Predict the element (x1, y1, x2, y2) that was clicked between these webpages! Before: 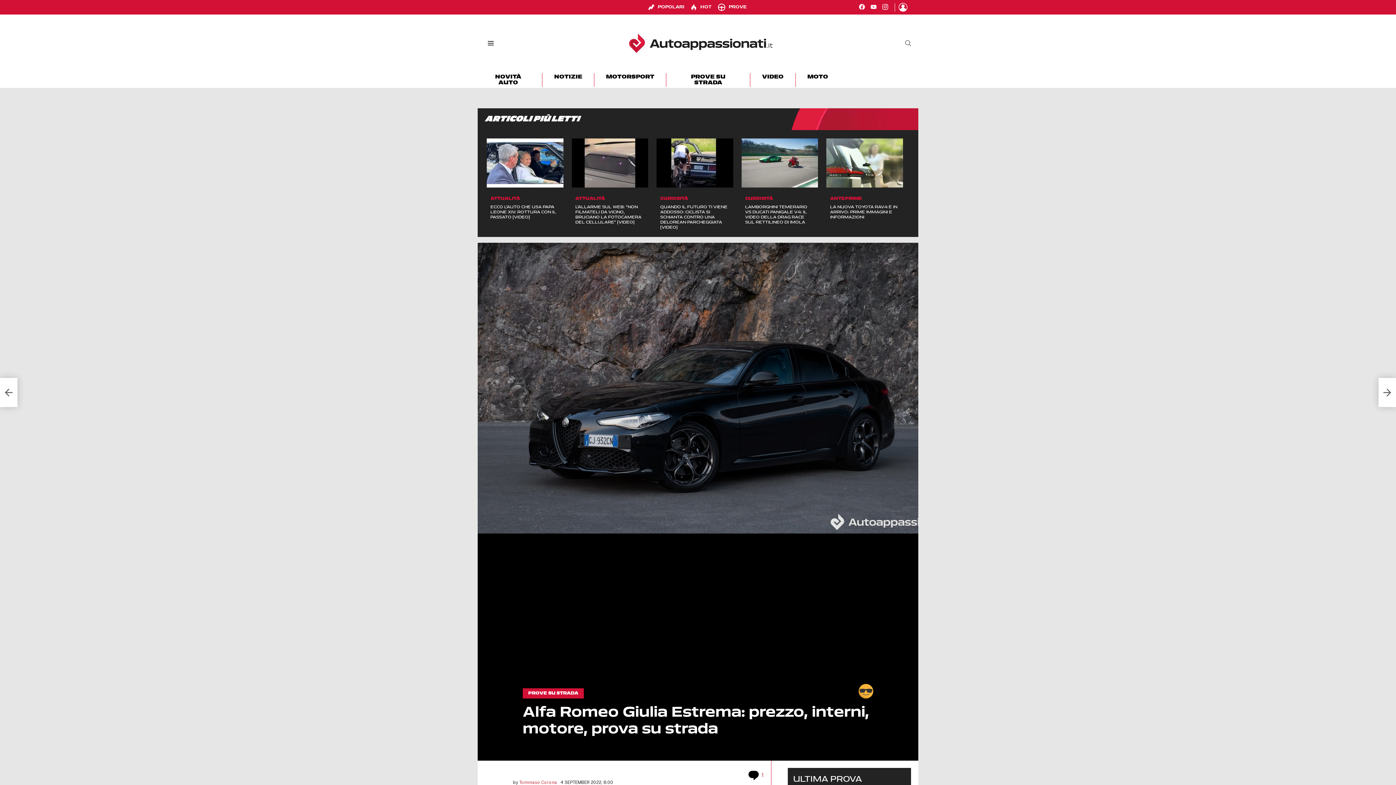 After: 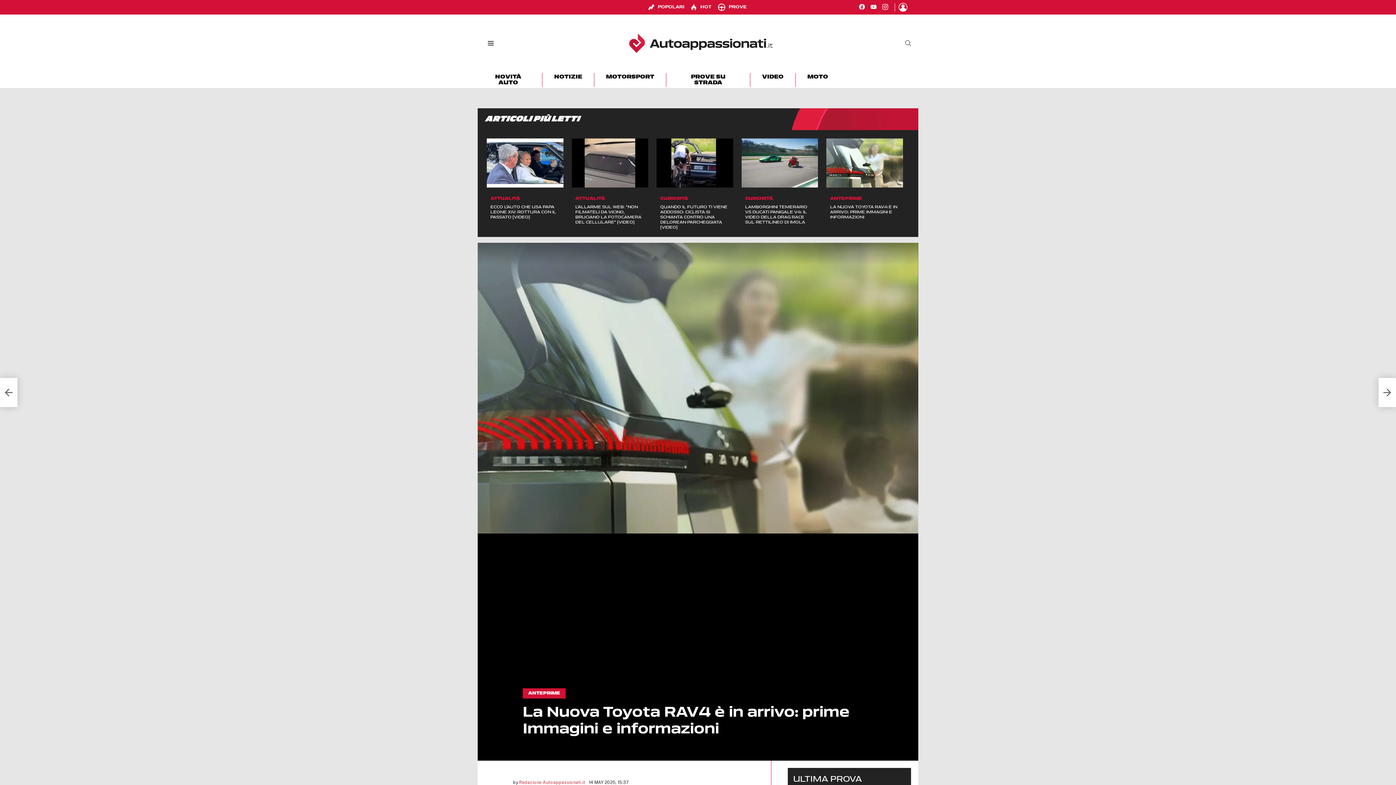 Action: bbox: (826, 138, 903, 187)